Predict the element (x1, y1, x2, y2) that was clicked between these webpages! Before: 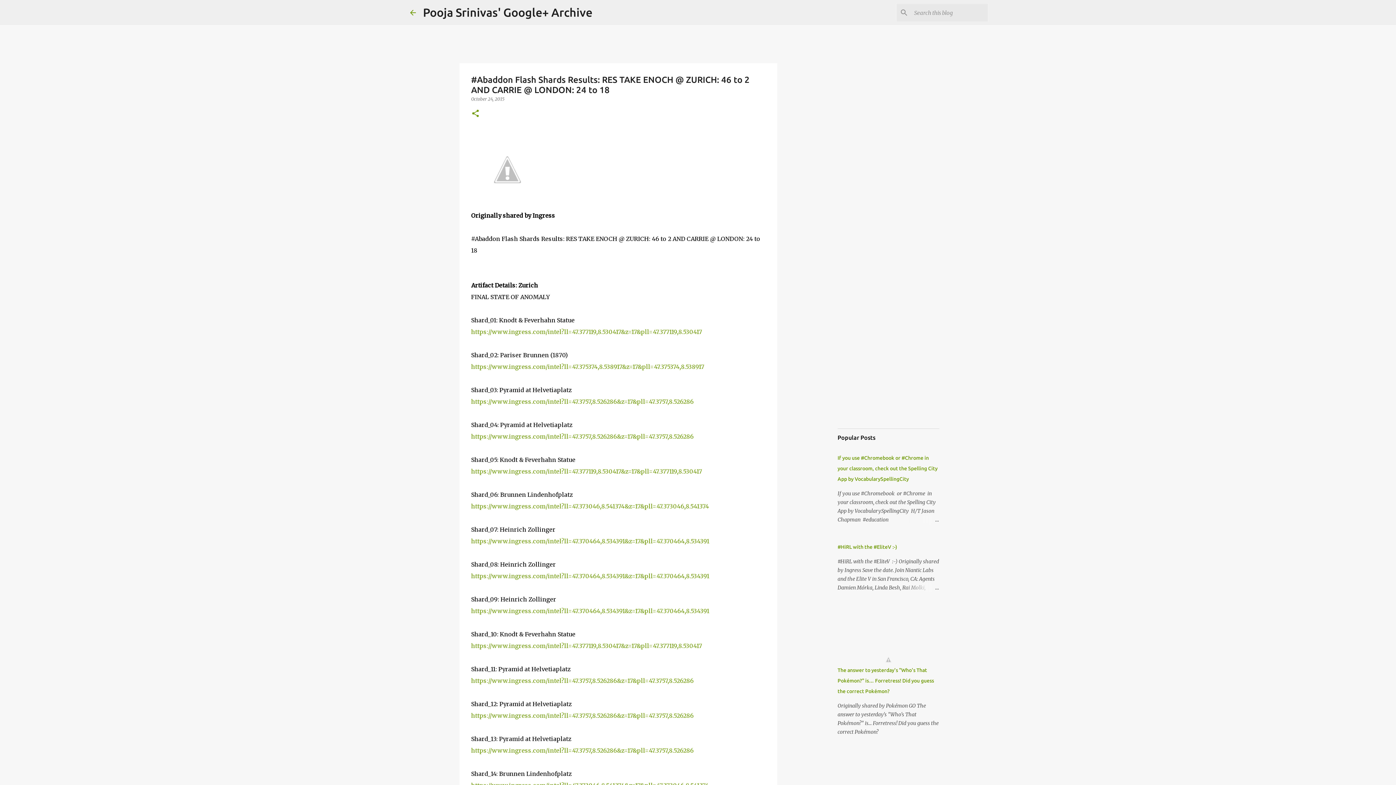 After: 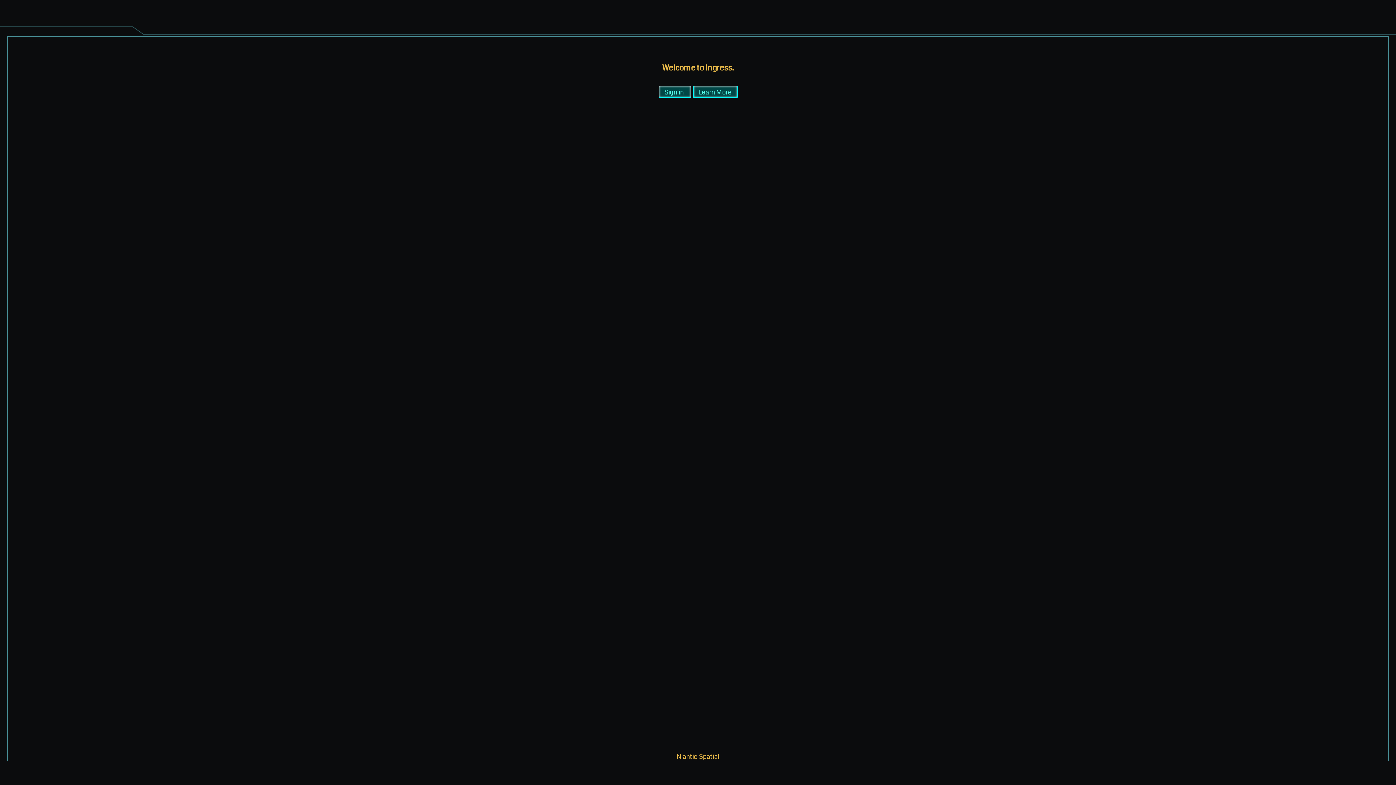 Action: bbox: (471, 677, 693, 684) label: https://www.ingress.com/intel?ll=47.3757,8.526286&z=17&pll=47.3757,8.526286